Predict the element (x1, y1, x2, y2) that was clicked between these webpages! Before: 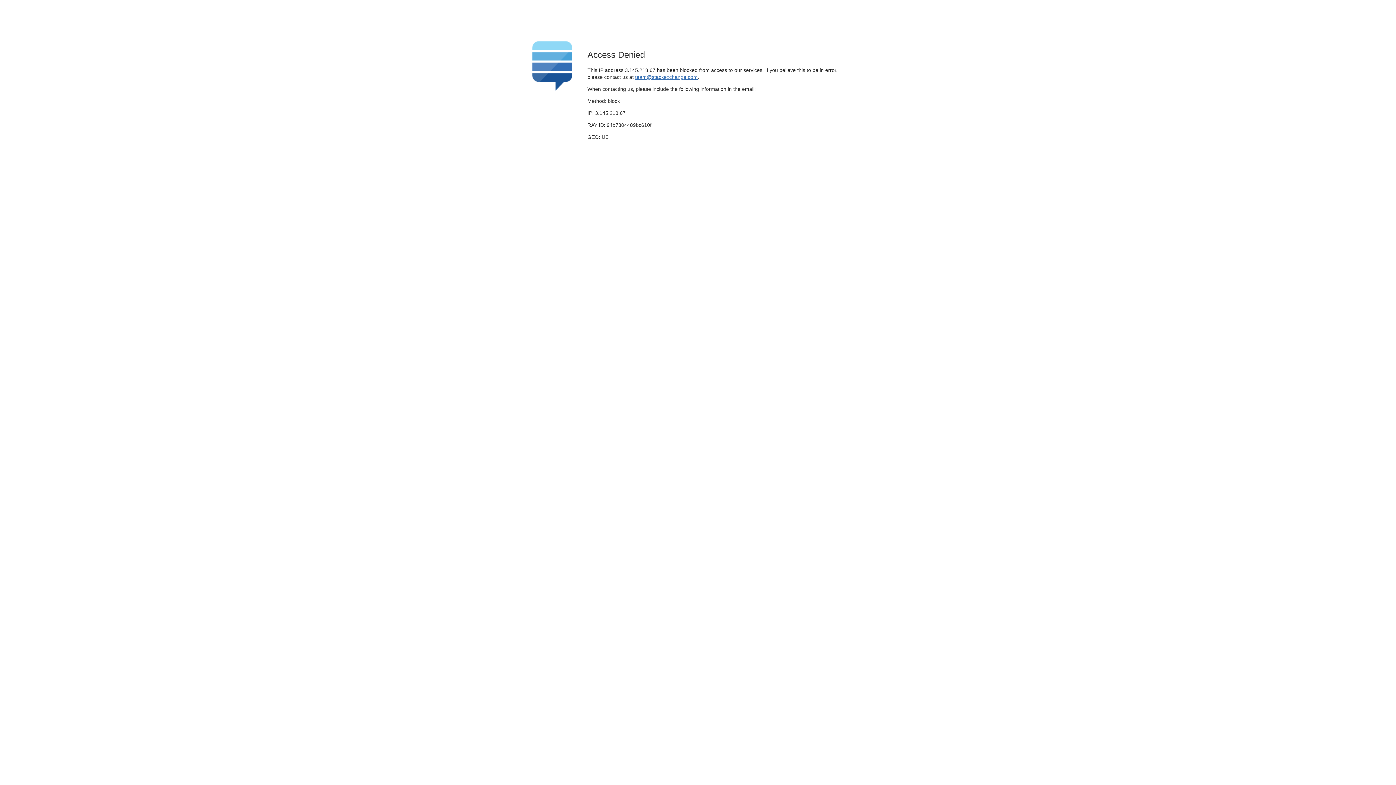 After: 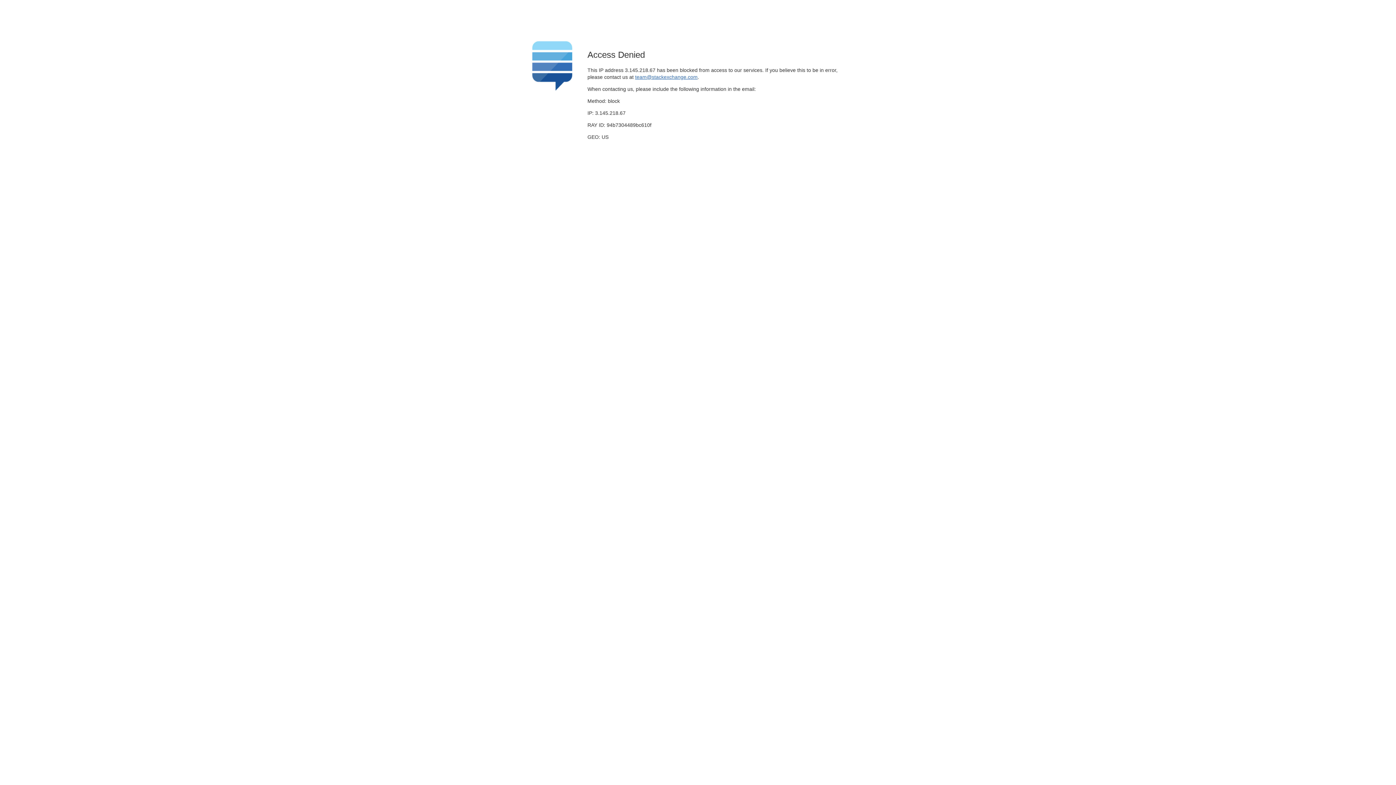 Action: label: team@stackexchange.com bbox: (635, 74, 697, 79)